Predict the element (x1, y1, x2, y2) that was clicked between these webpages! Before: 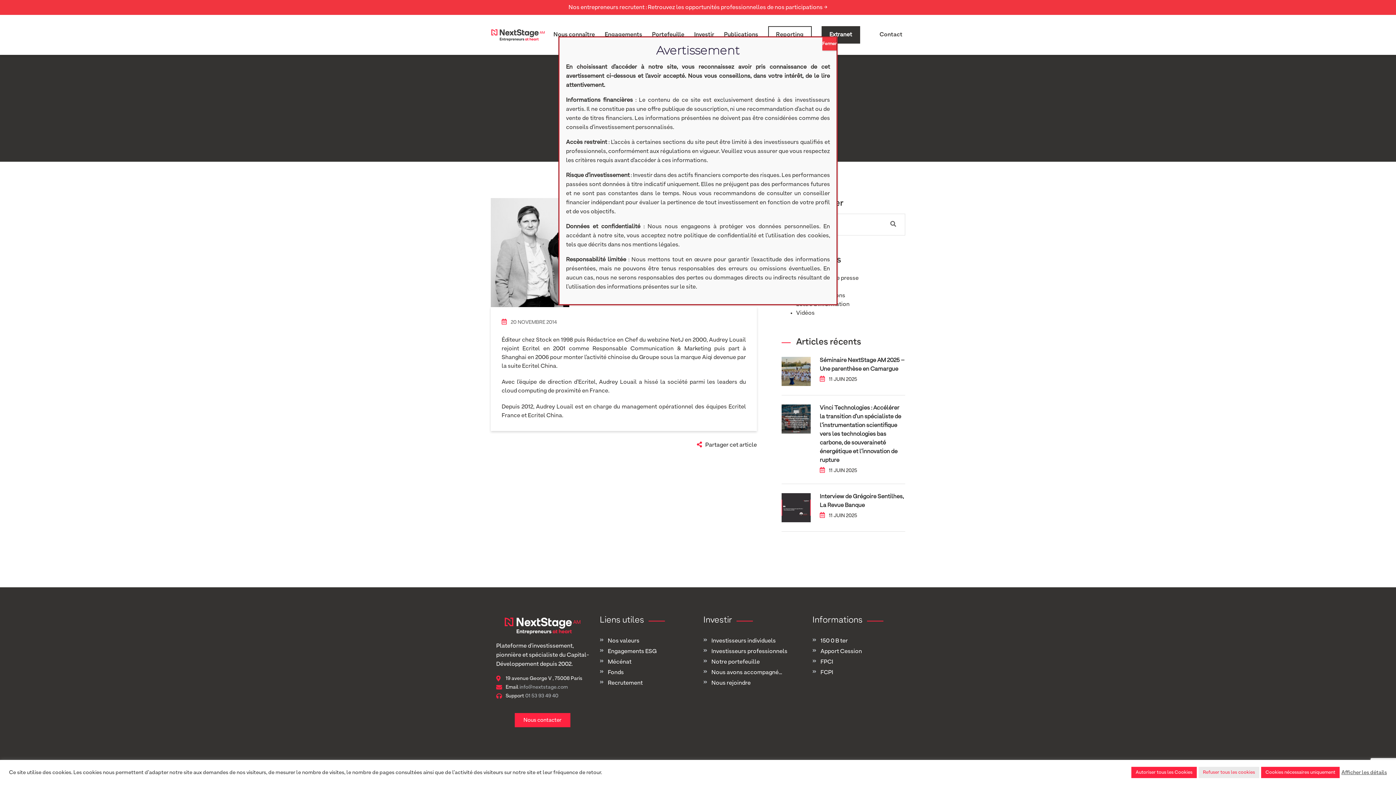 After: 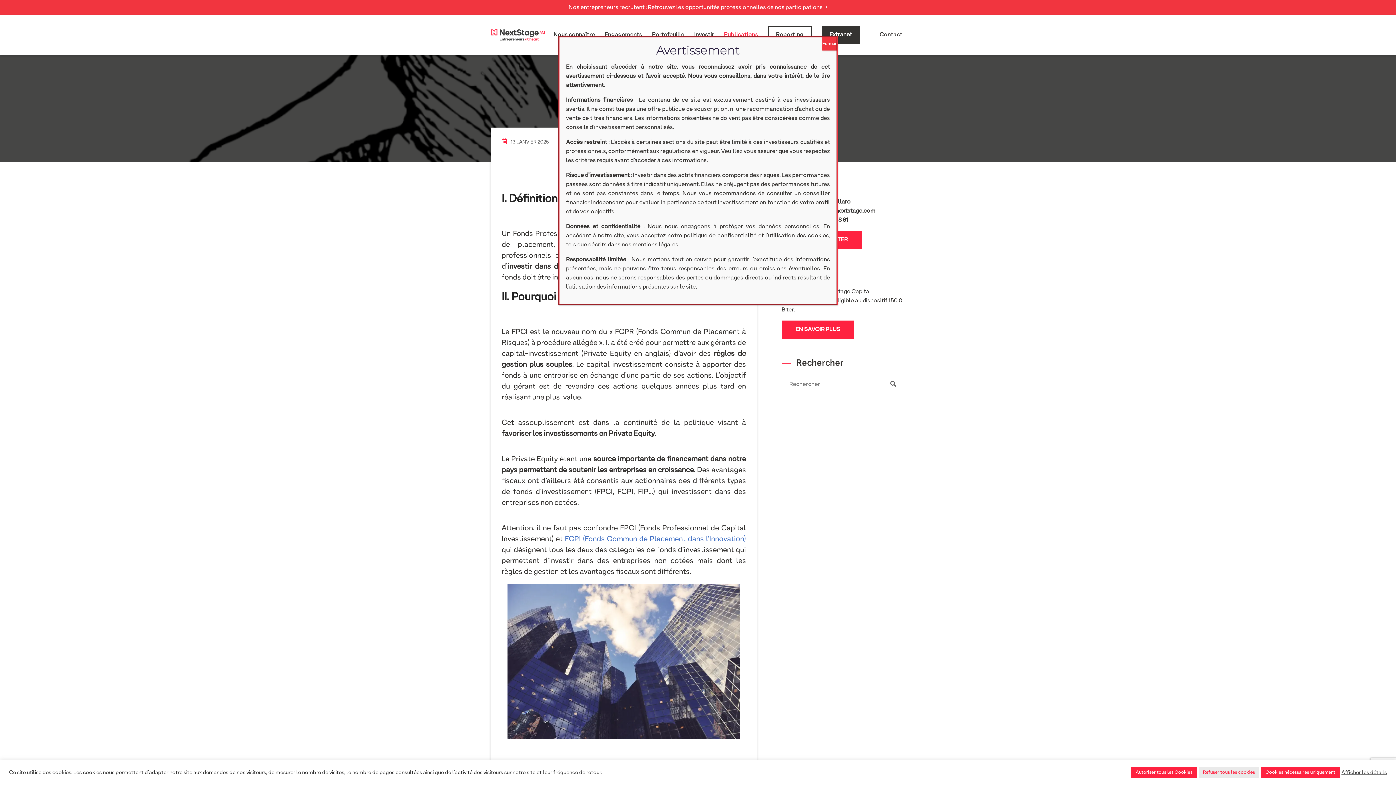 Action: label: FPCI bbox: (820, 658, 833, 666)